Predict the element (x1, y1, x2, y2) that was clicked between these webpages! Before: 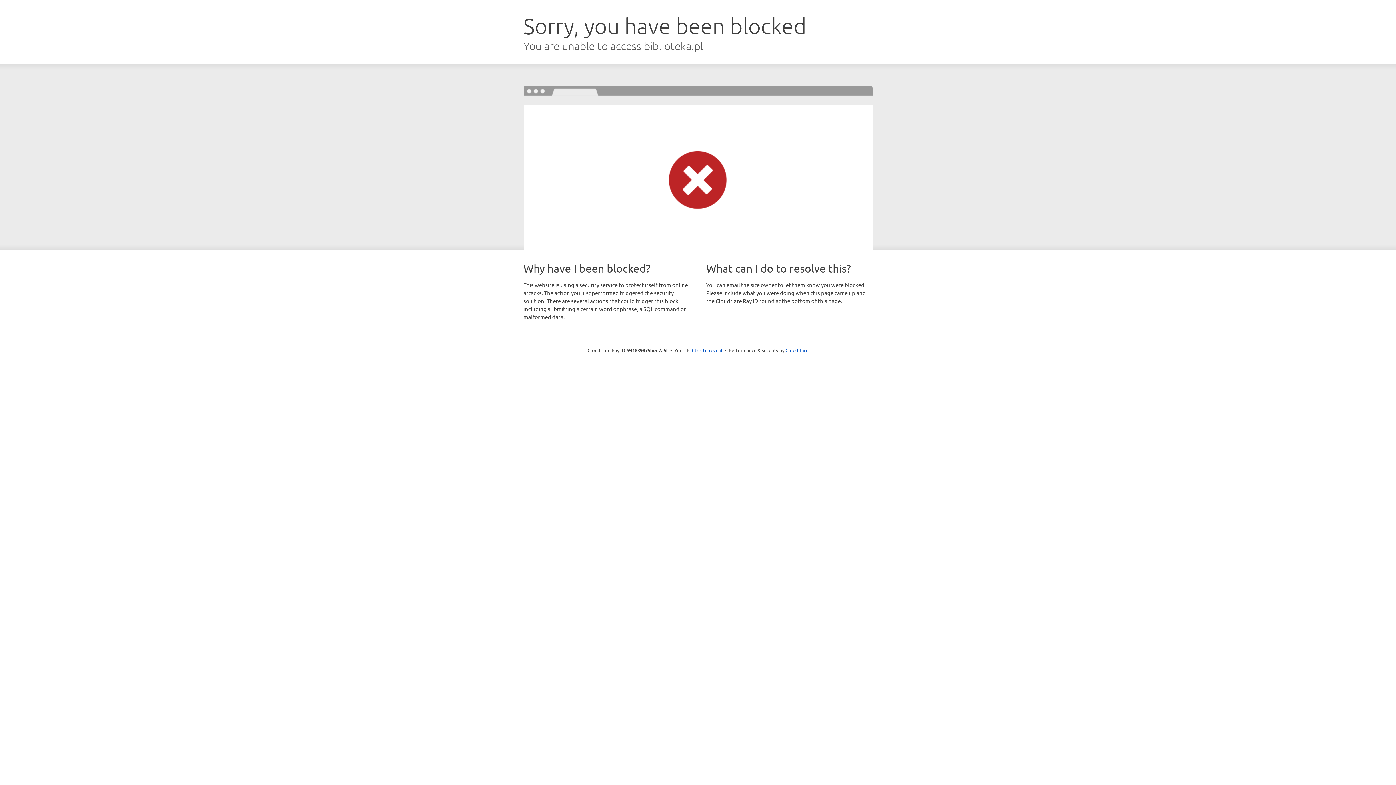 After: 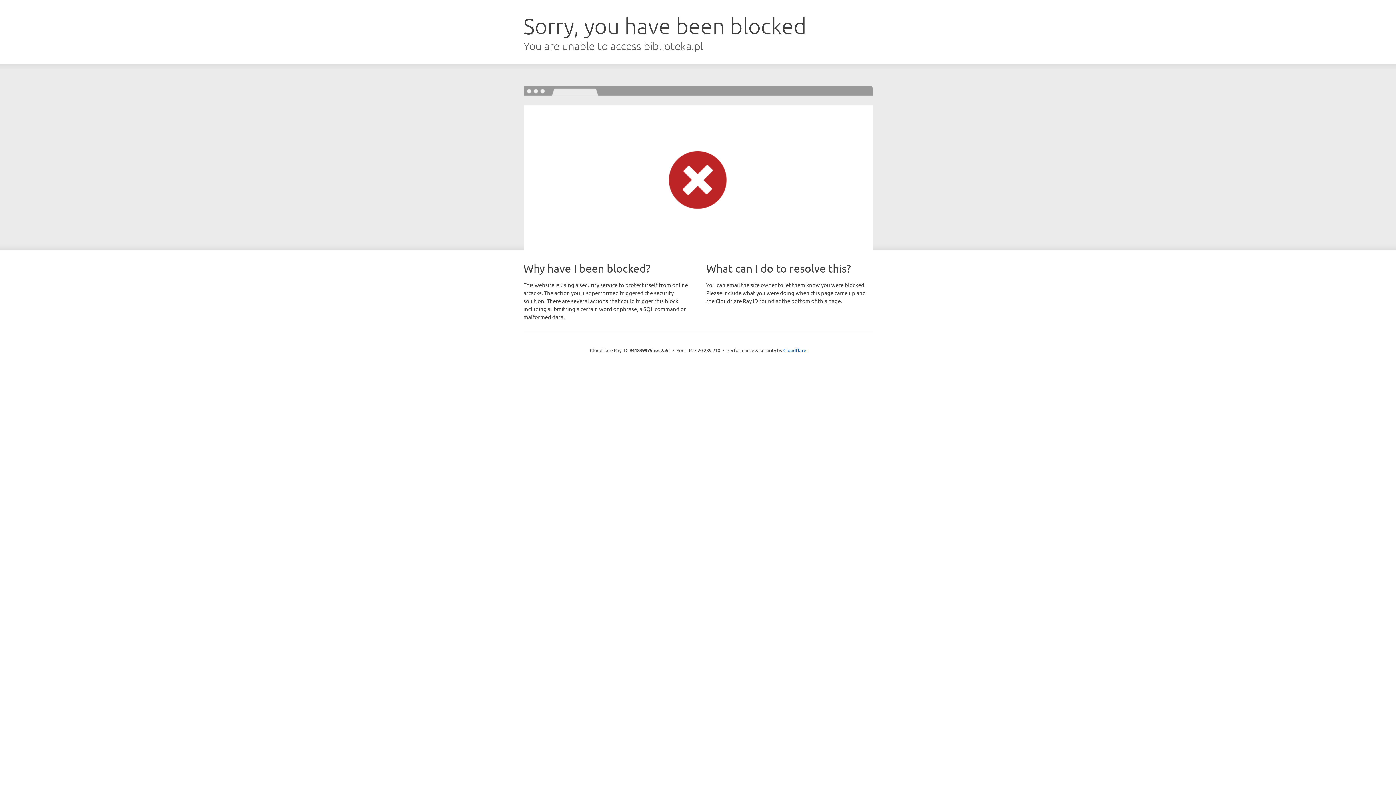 Action: label: Click to reveal bbox: (692, 346, 722, 353)